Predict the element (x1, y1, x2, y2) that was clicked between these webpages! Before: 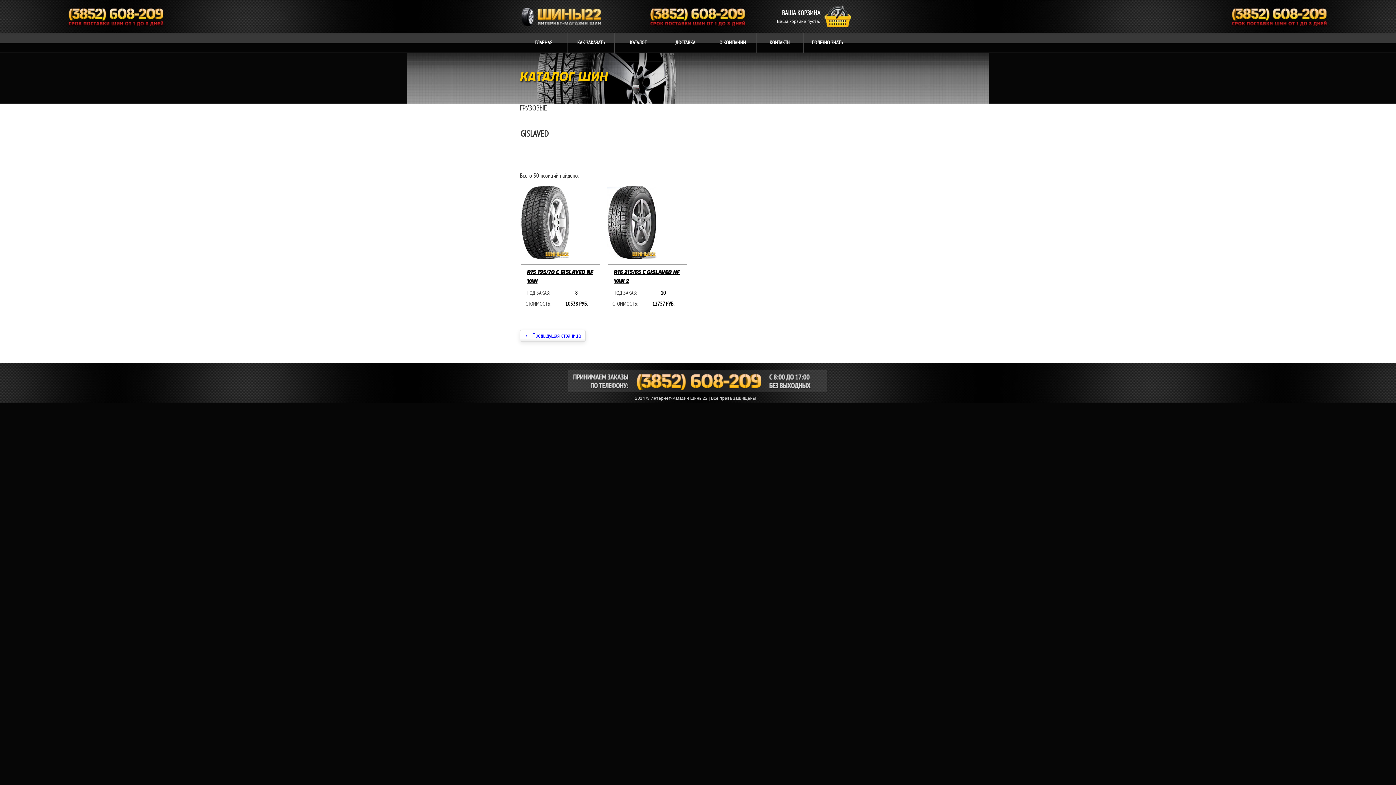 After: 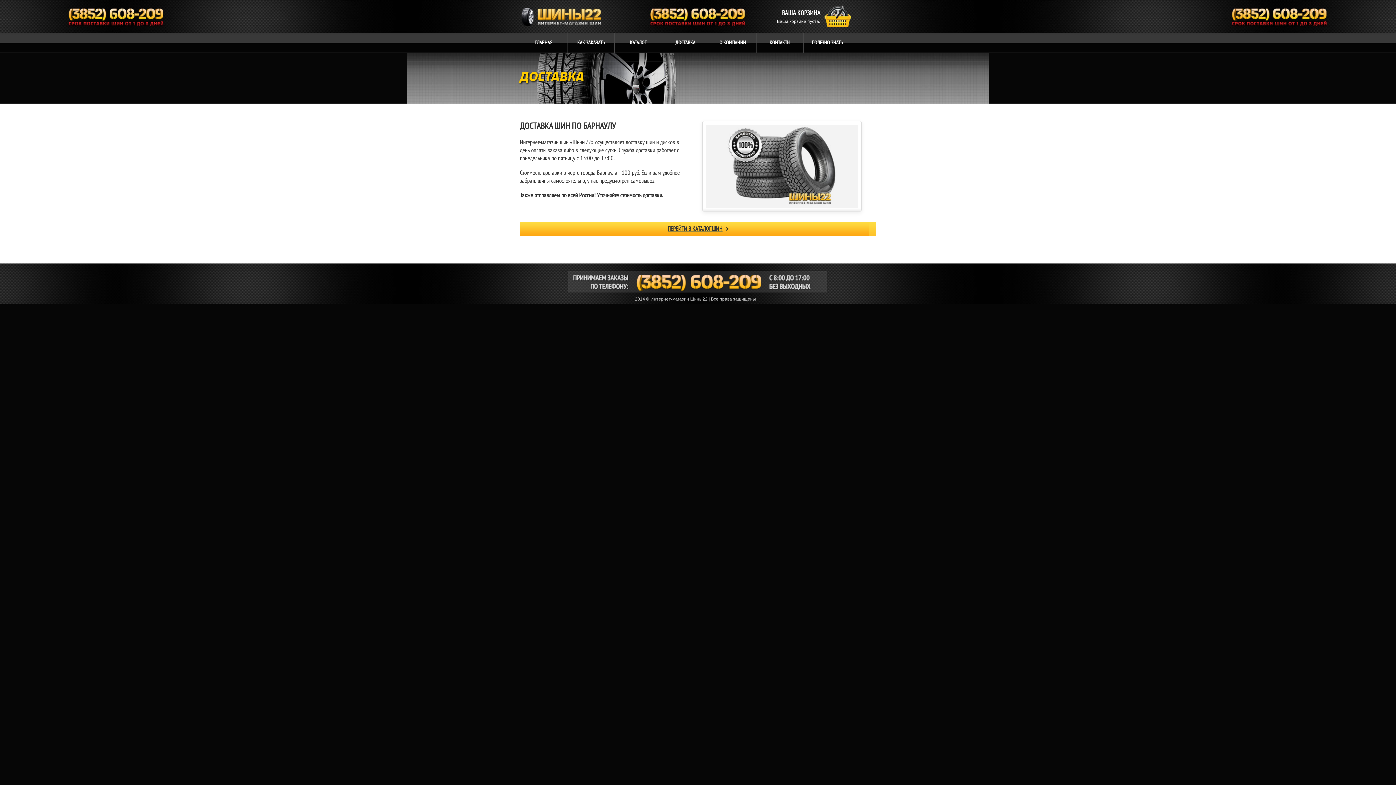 Action: bbox: (662, 39, 709, 45) label: ДОСТАВКА
